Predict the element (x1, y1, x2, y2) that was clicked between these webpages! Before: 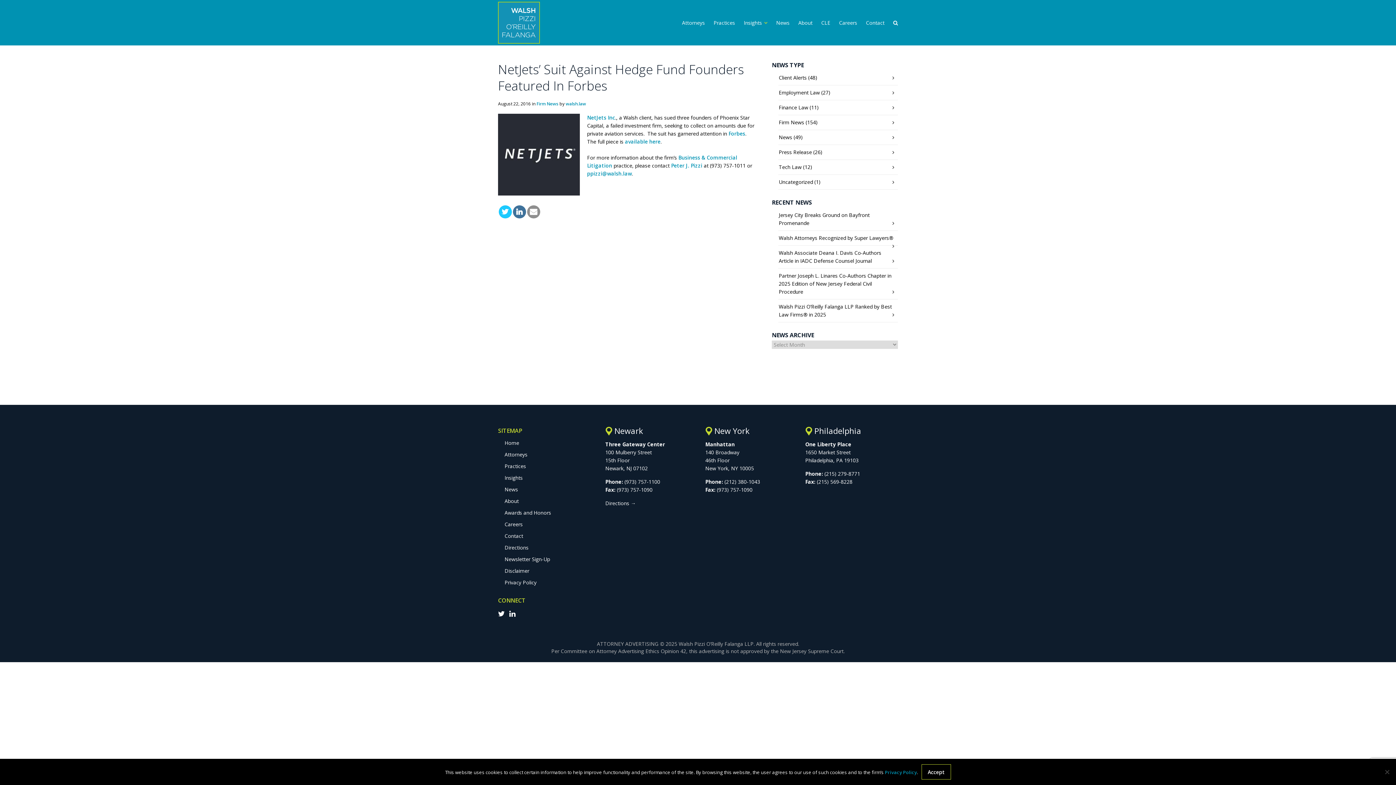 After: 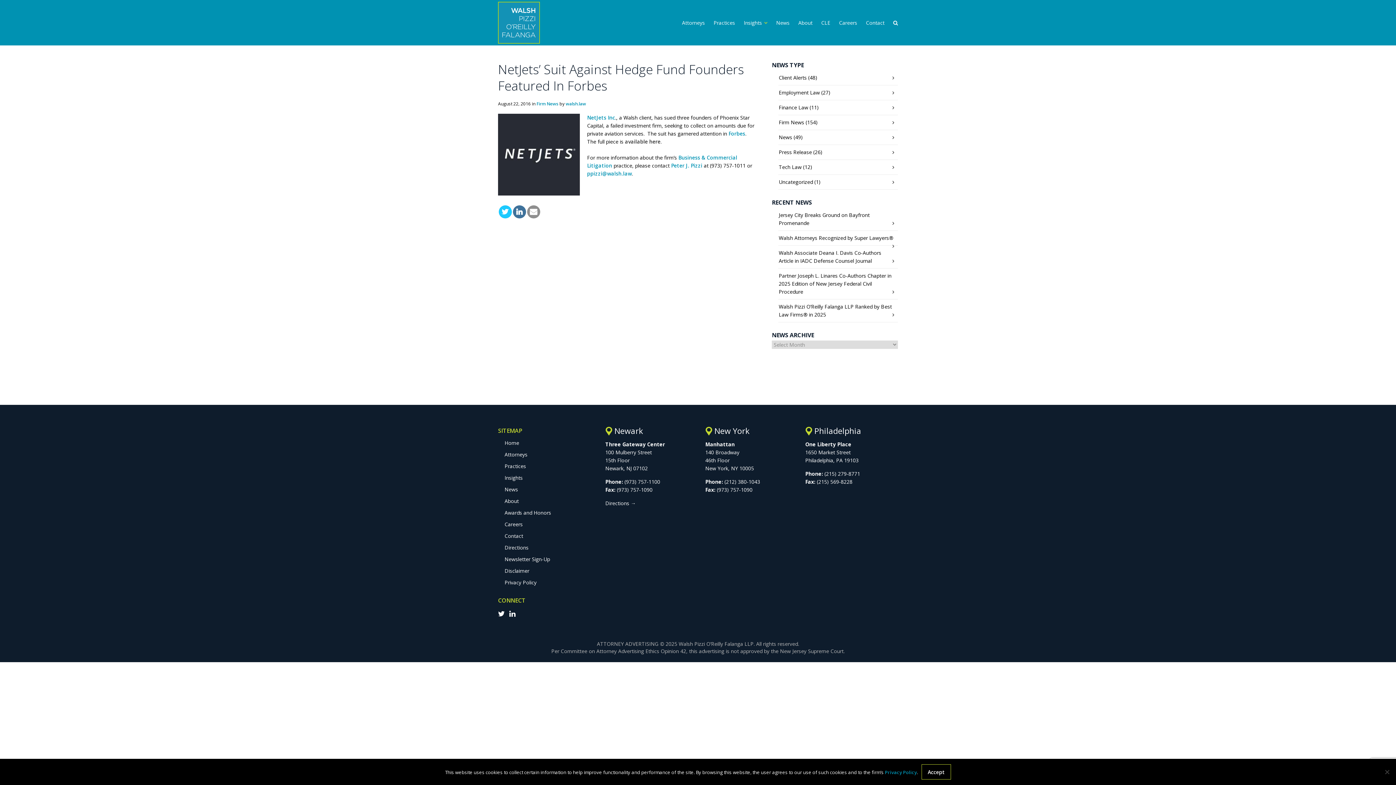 Action: label: available here bbox: (625, 138, 660, 145)